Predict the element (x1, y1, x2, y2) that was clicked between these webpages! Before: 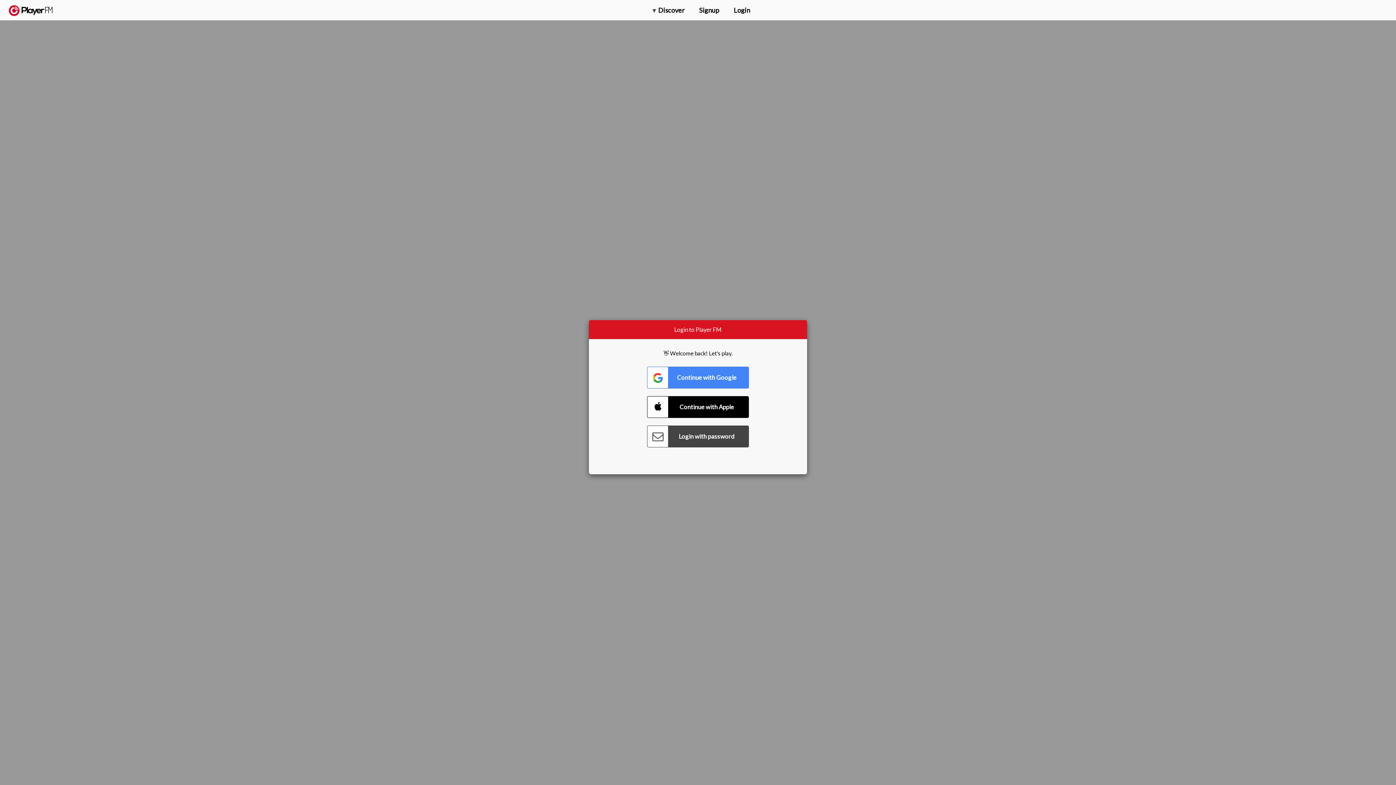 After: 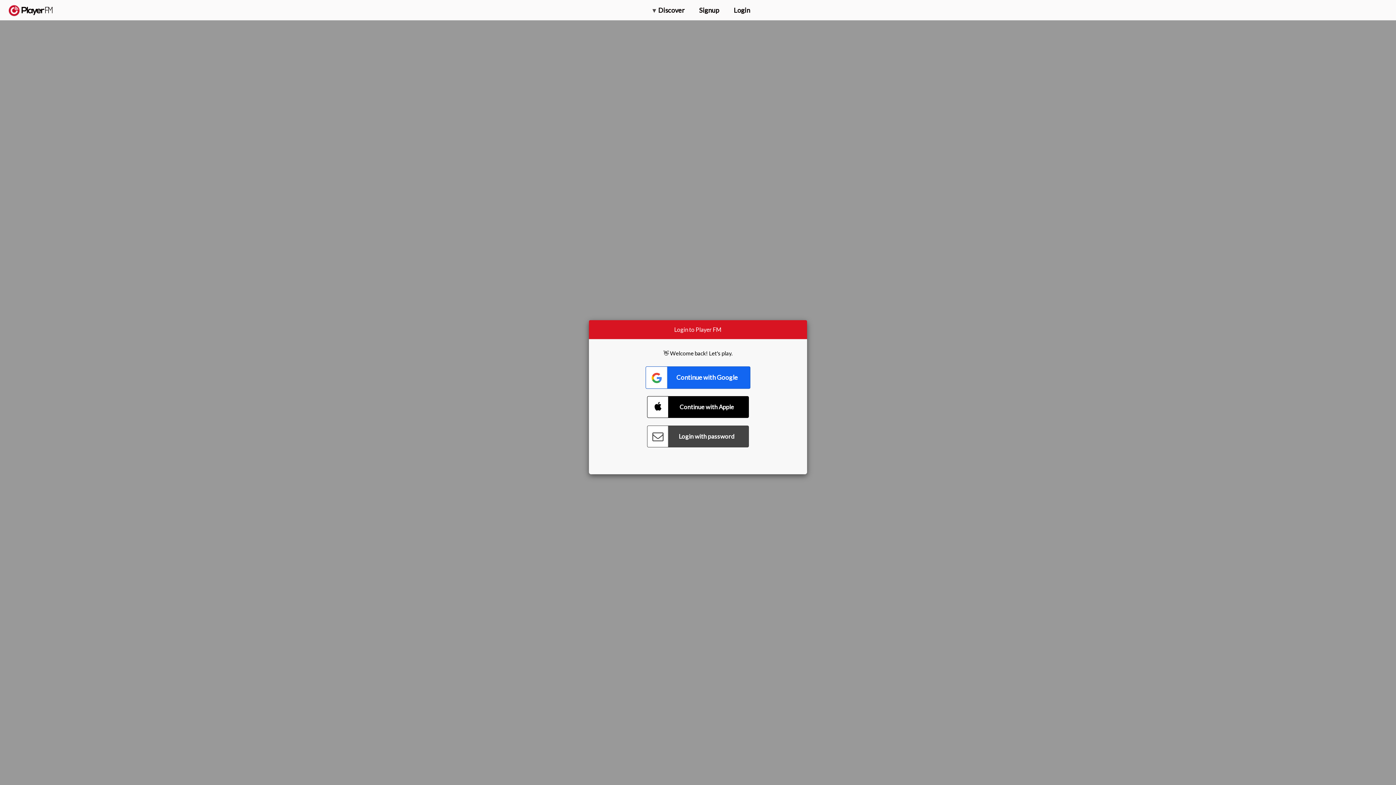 Action: bbox: (647, 366, 749, 388) label: Connect with Google